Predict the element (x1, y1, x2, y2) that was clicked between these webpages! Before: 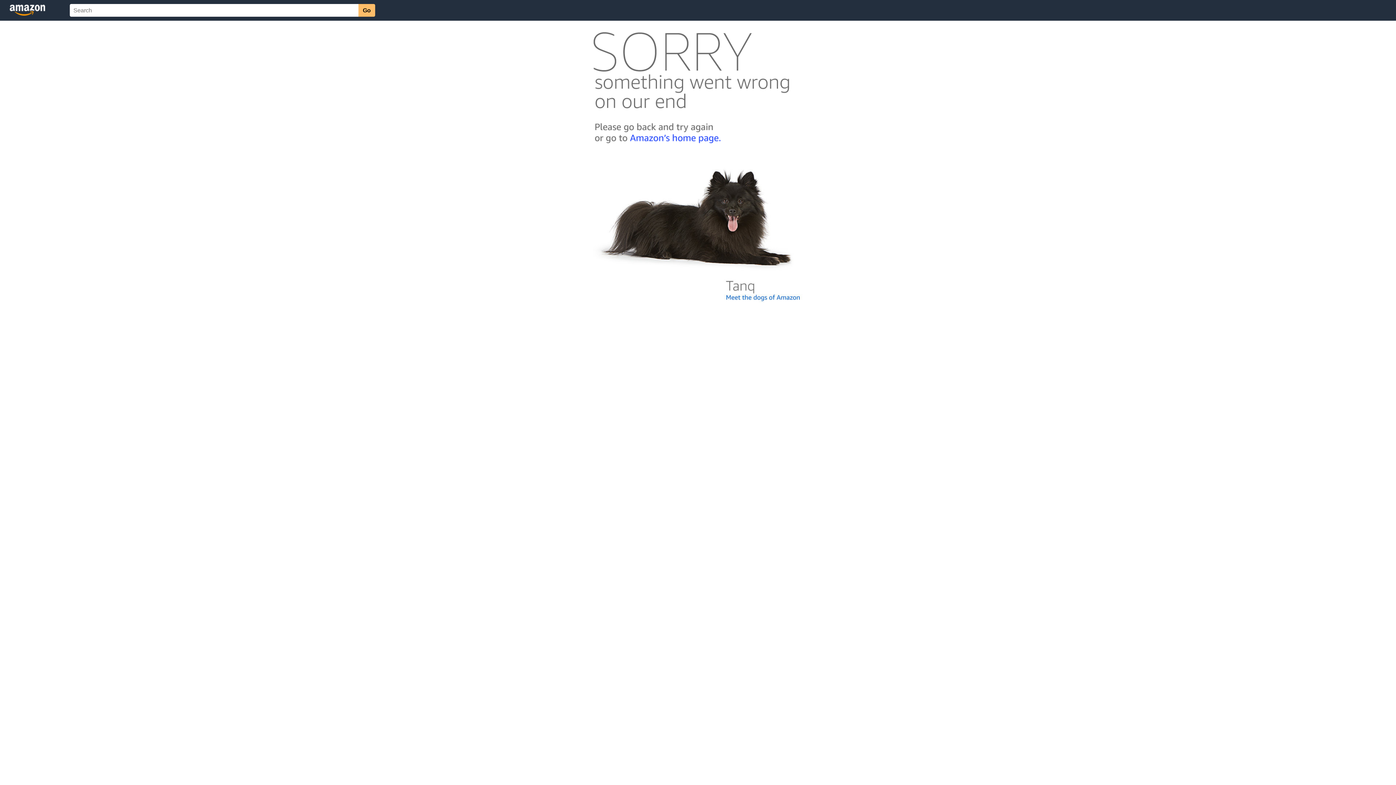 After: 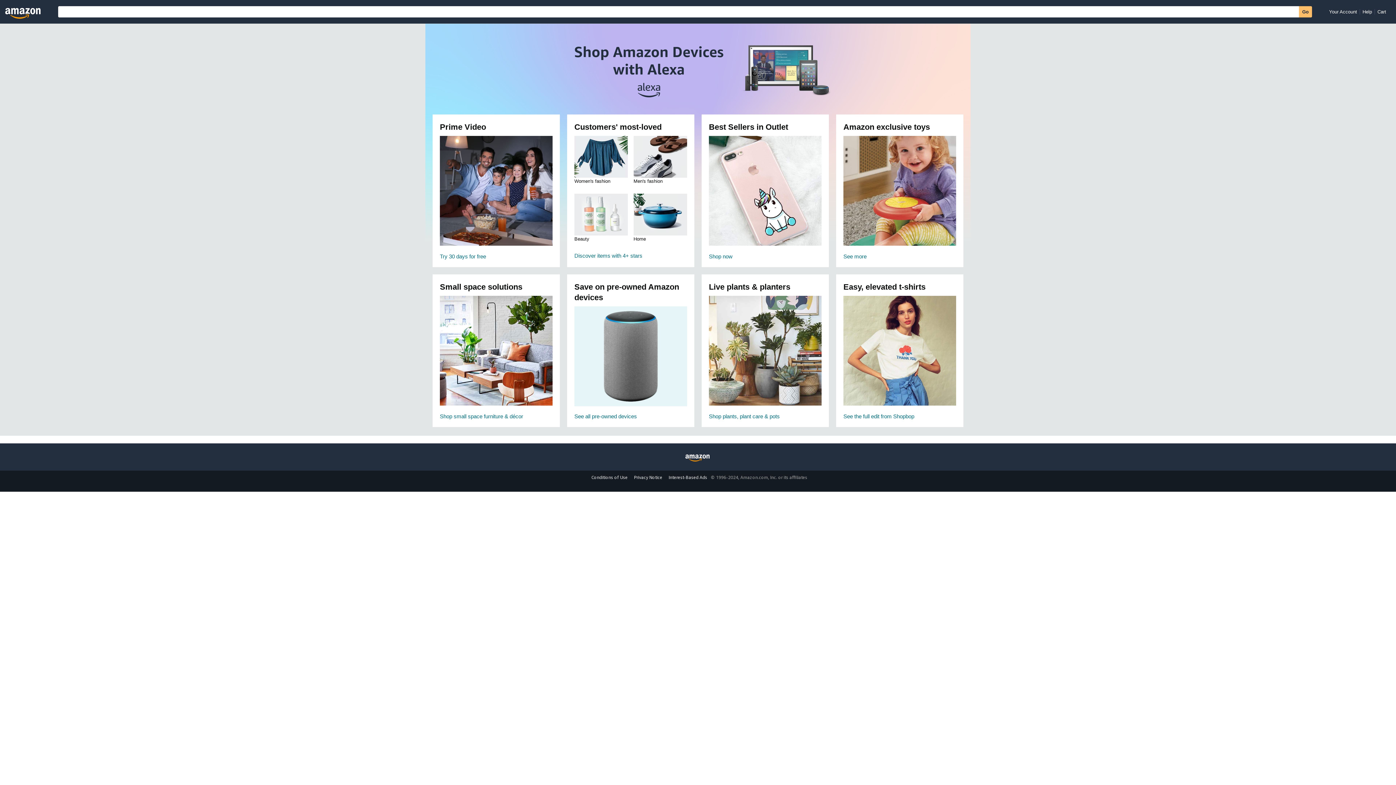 Action: bbox: (592, 142, 803, 148)